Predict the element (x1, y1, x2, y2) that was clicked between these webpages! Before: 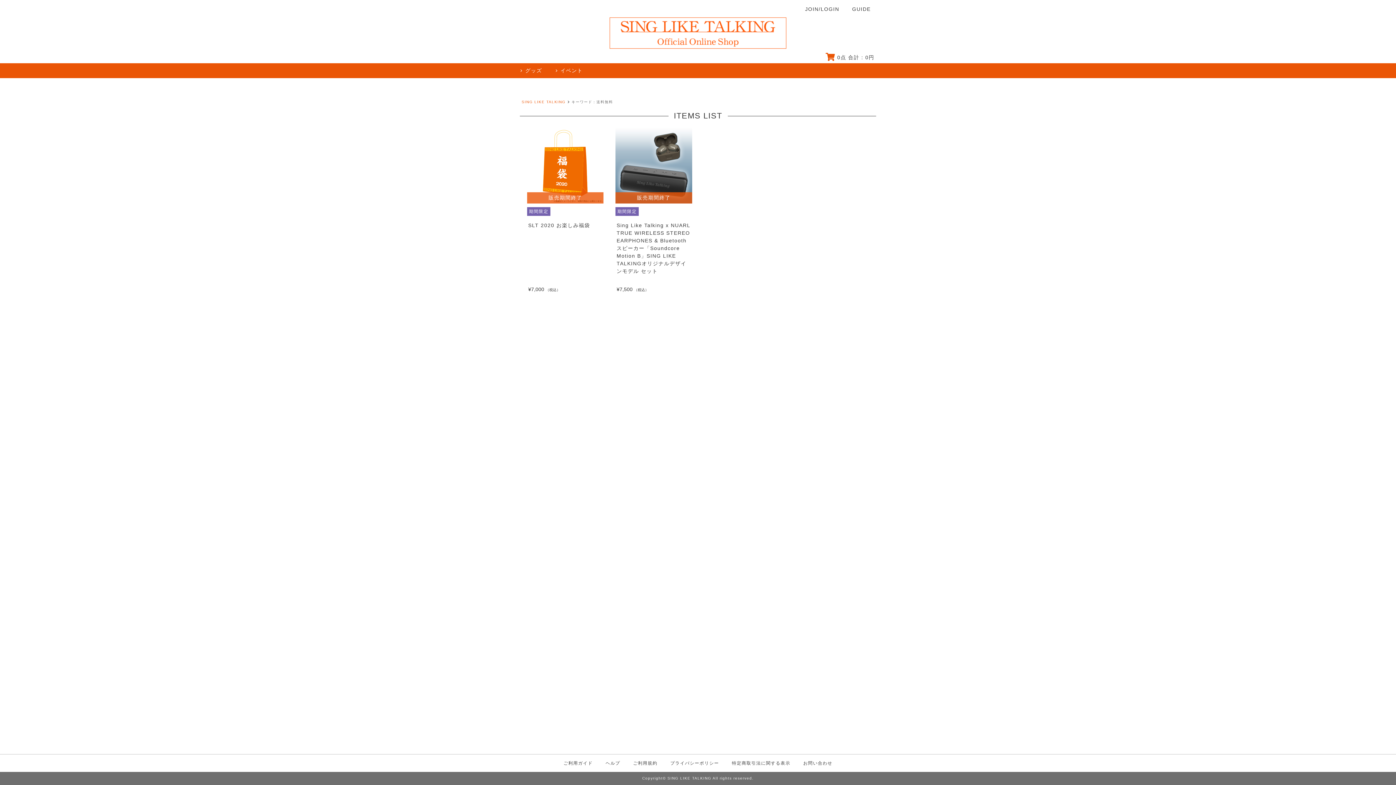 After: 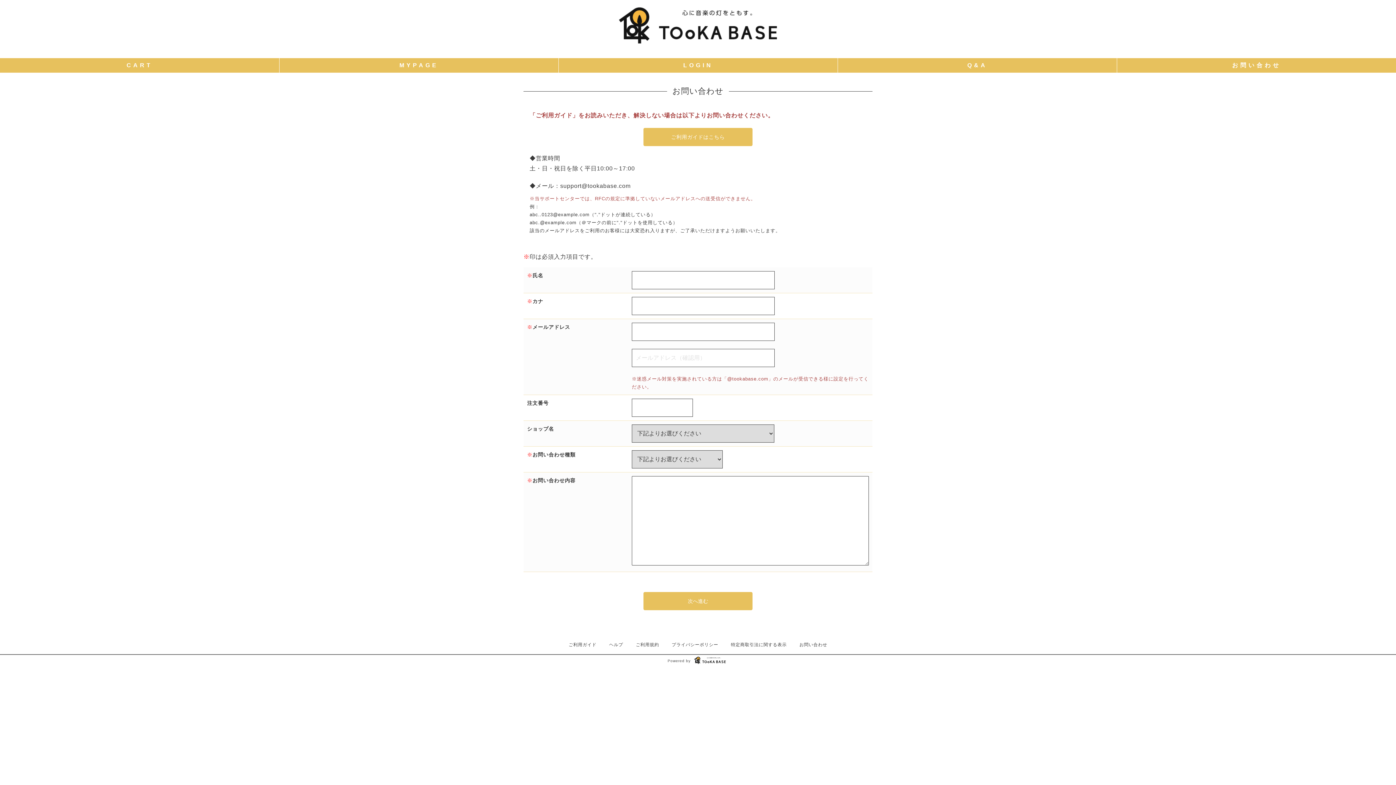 Action: bbox: (798, 754, 838, 772) label: お問い合わせ